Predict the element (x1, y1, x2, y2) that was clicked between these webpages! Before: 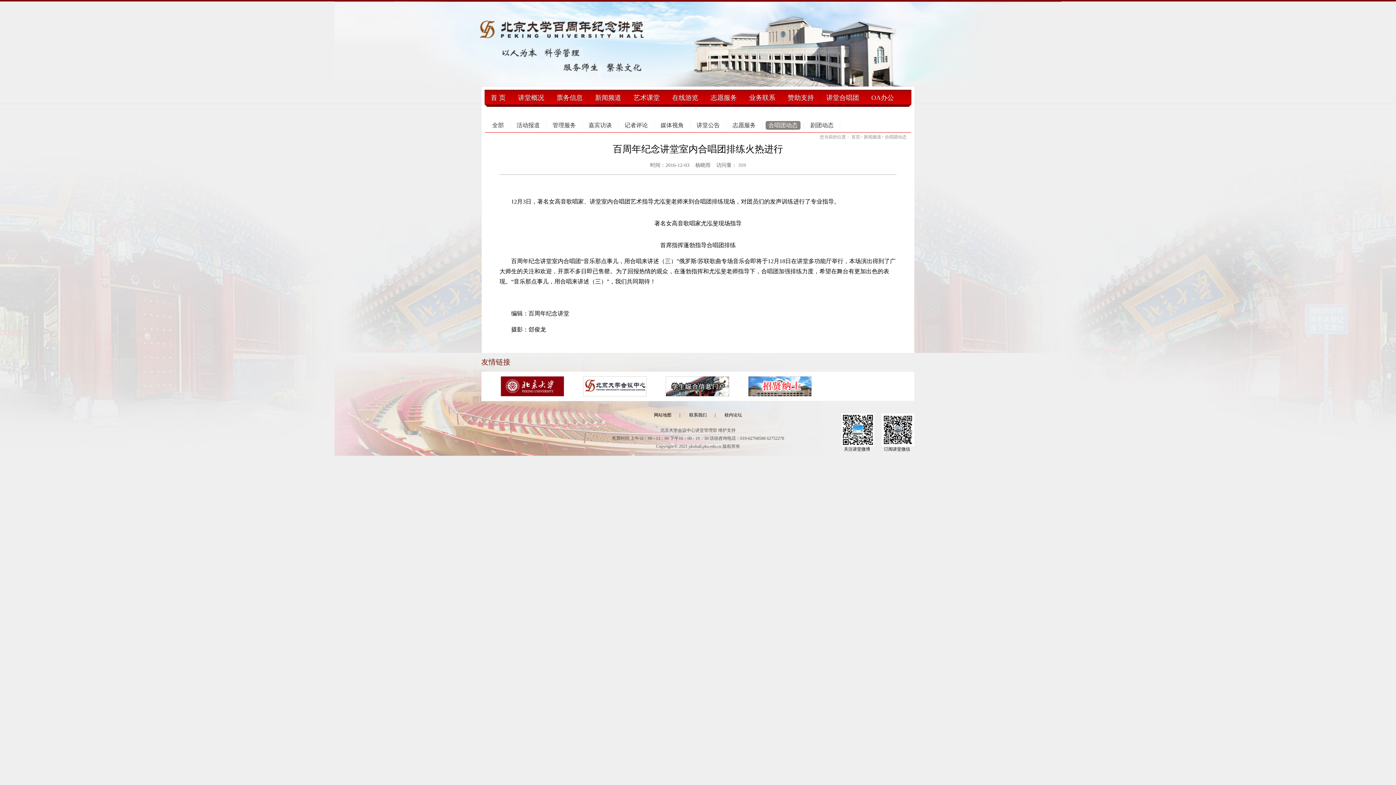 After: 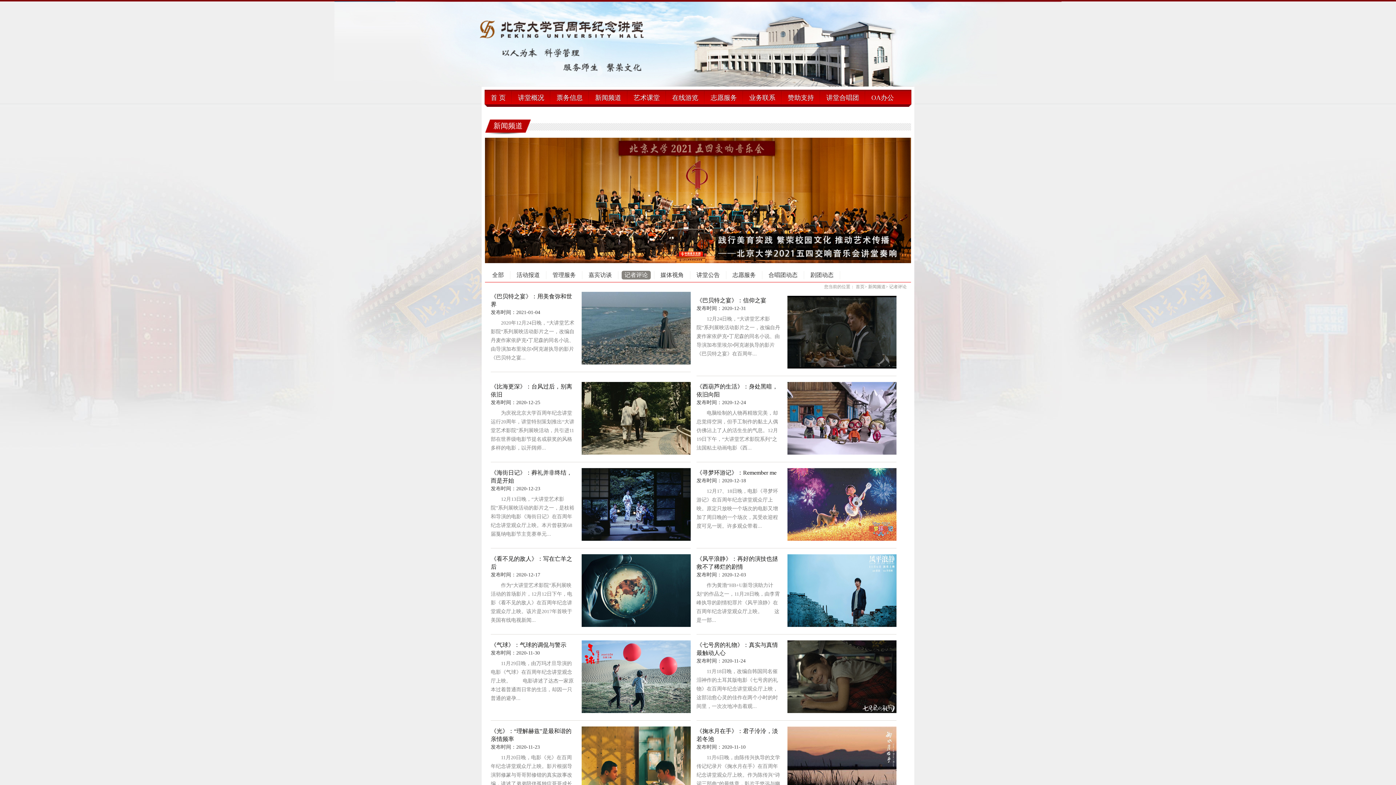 Action: bbox: (621, 121, 650, 129) label: 记者评论